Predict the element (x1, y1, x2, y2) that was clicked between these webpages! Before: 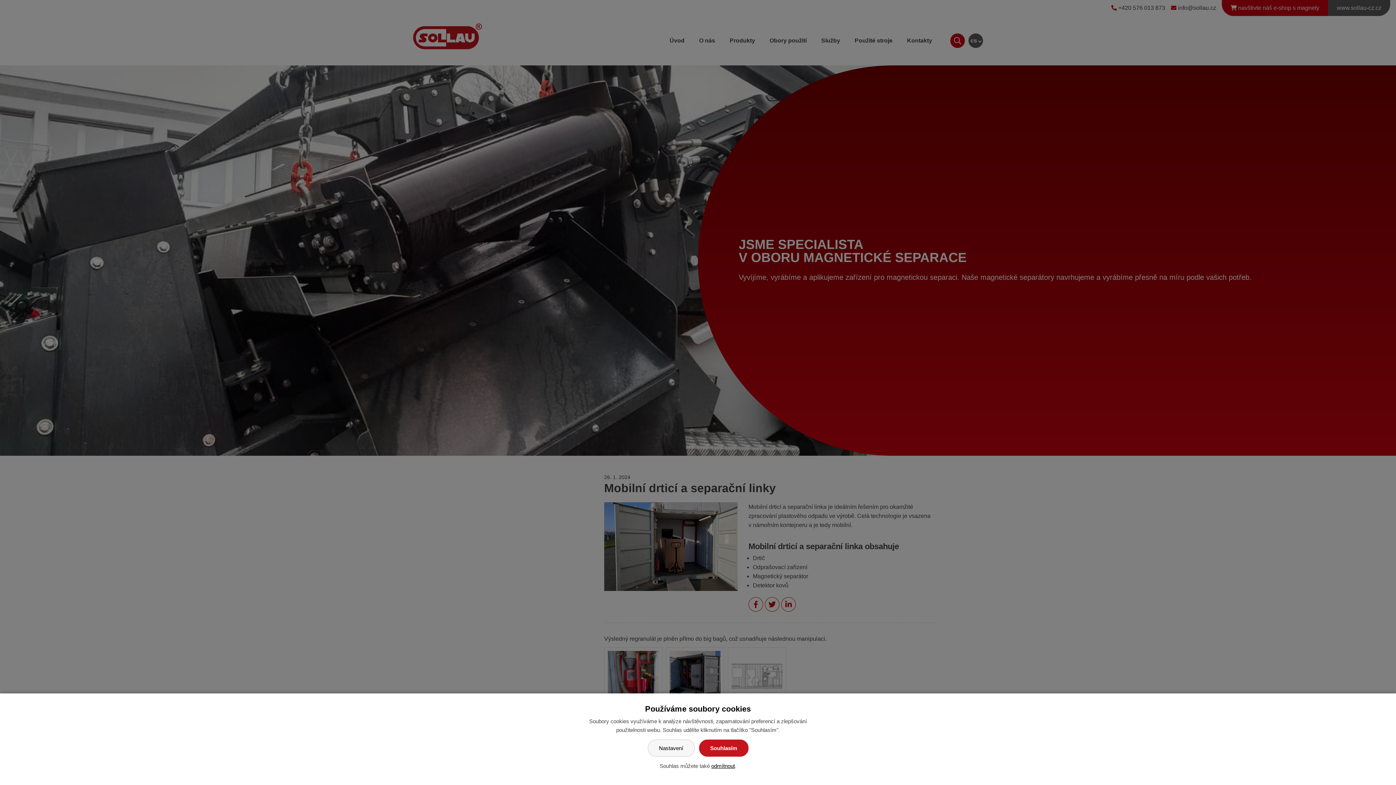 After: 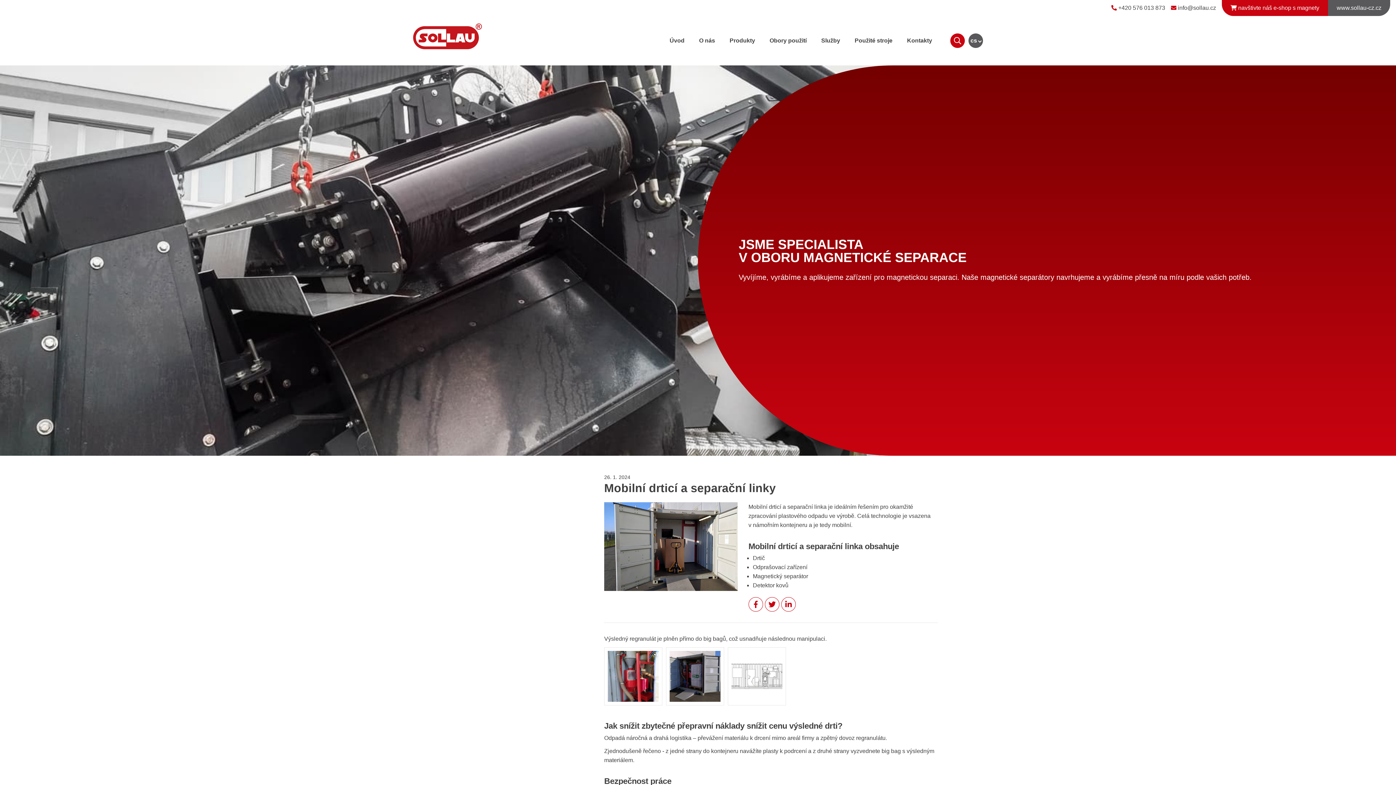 Action: label: Souhlasím bbox: (699, 740, 748, 757)